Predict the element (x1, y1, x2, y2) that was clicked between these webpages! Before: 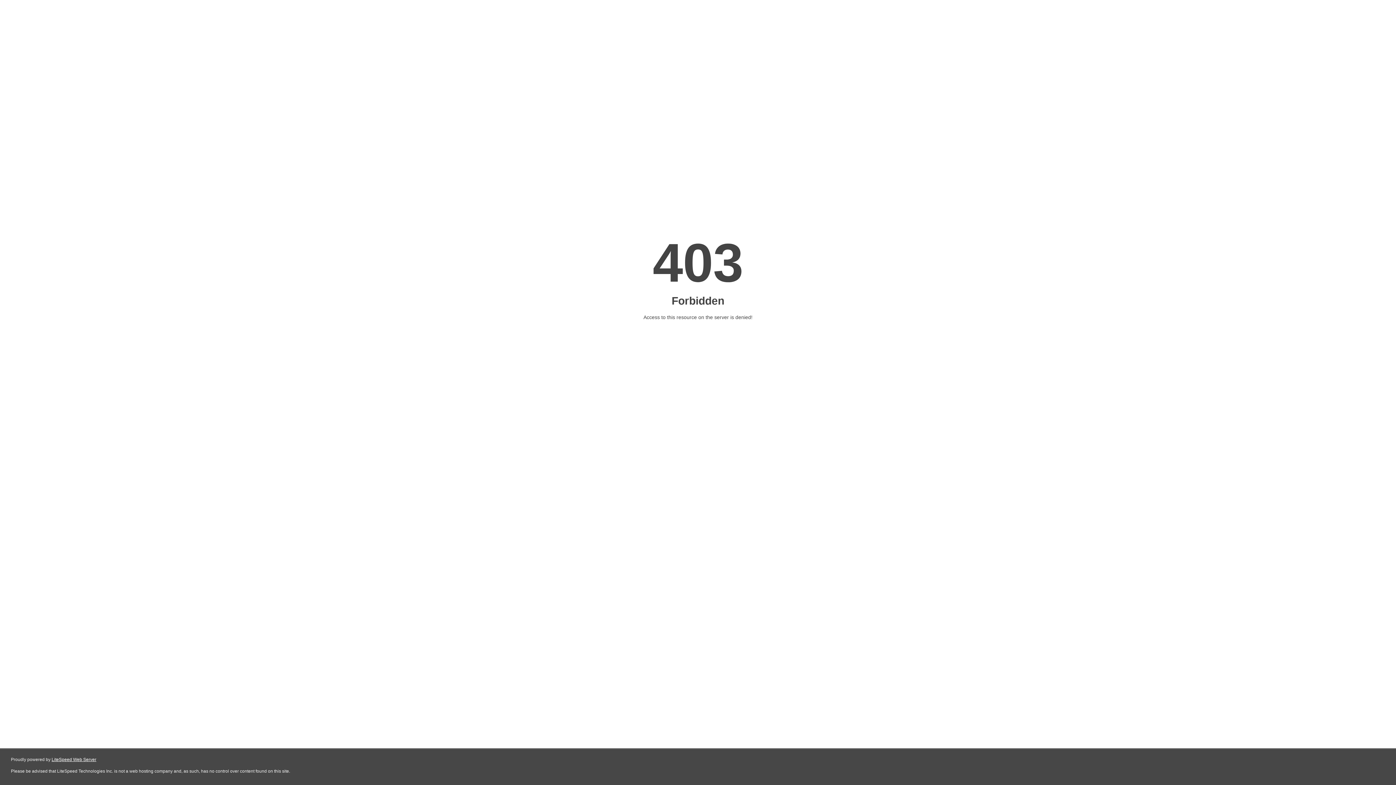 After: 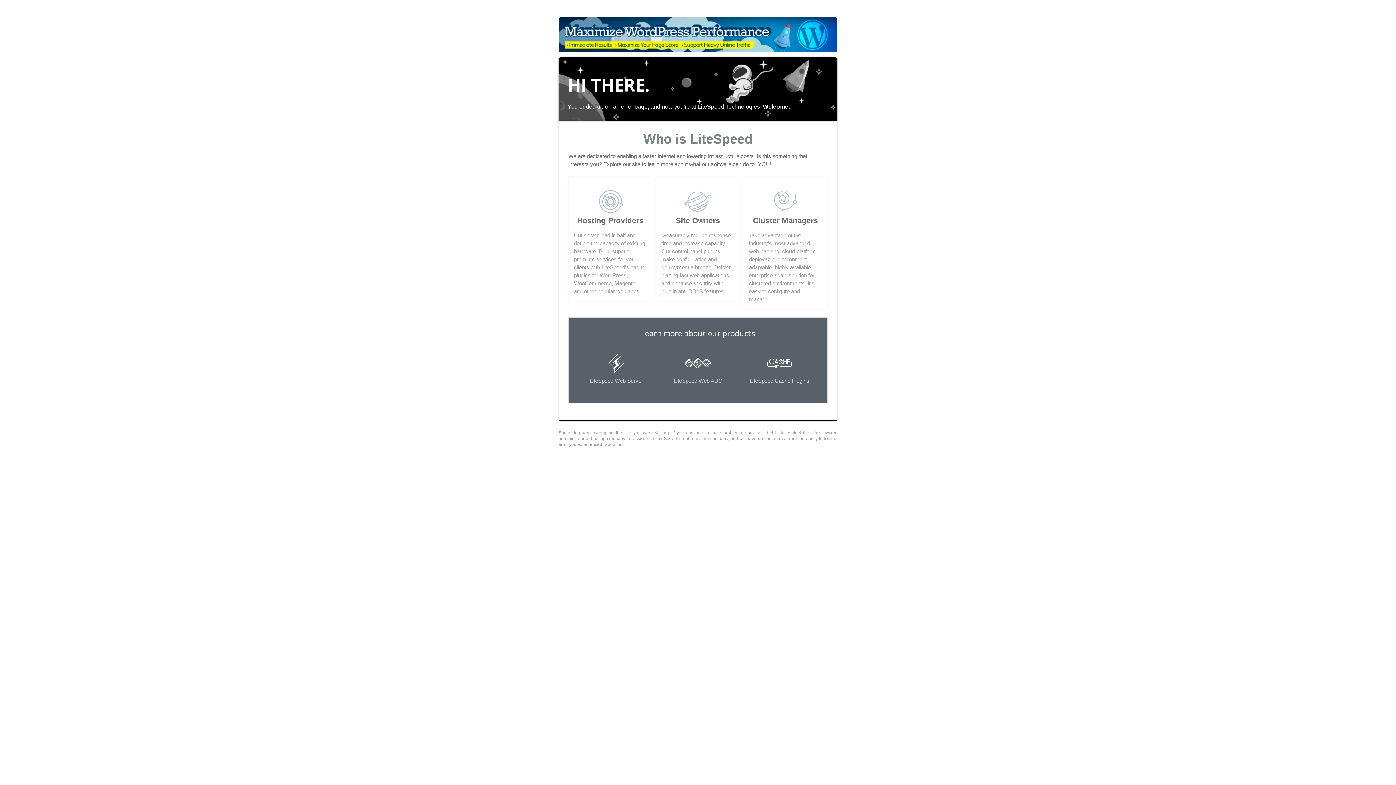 Action: bbox: (51, 757, 96, 762) label: LiteSpeed Web Server